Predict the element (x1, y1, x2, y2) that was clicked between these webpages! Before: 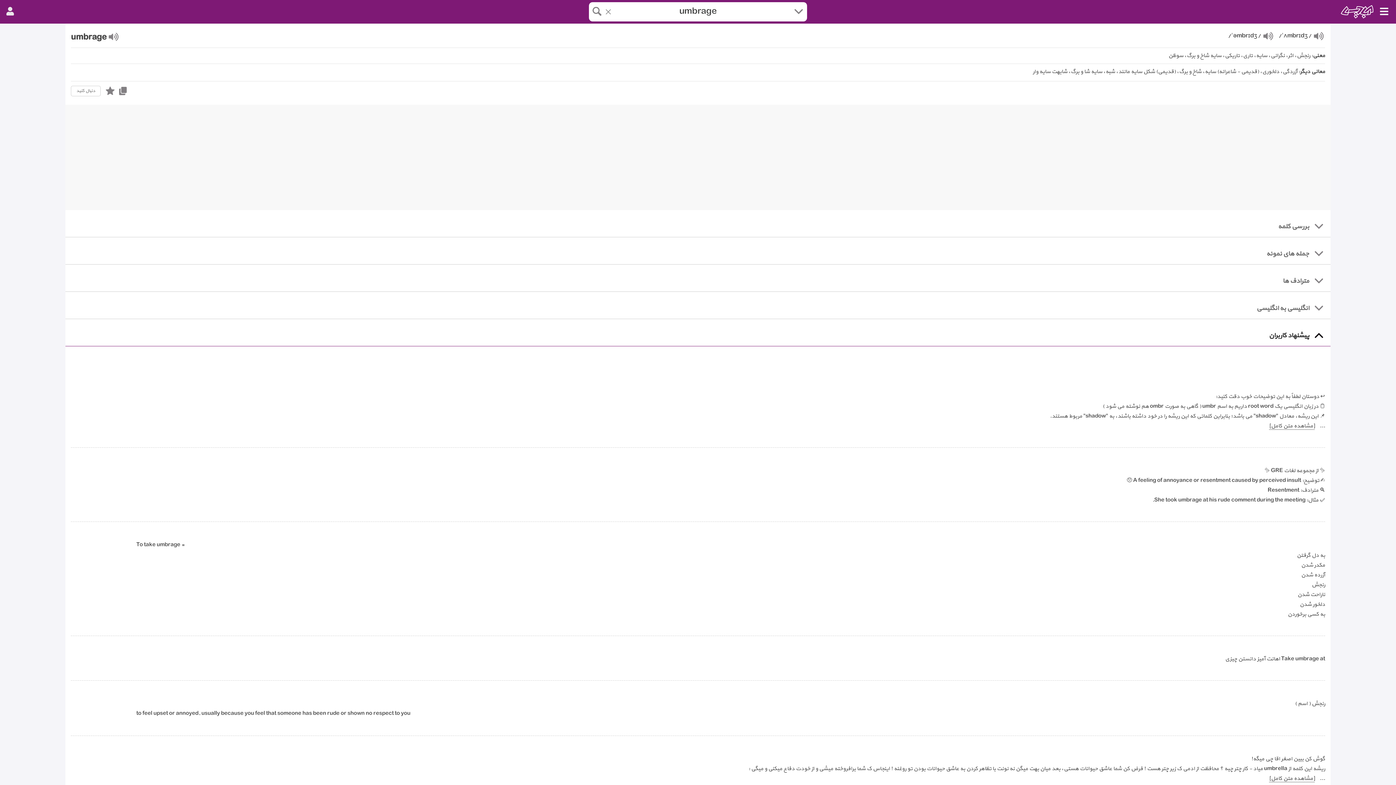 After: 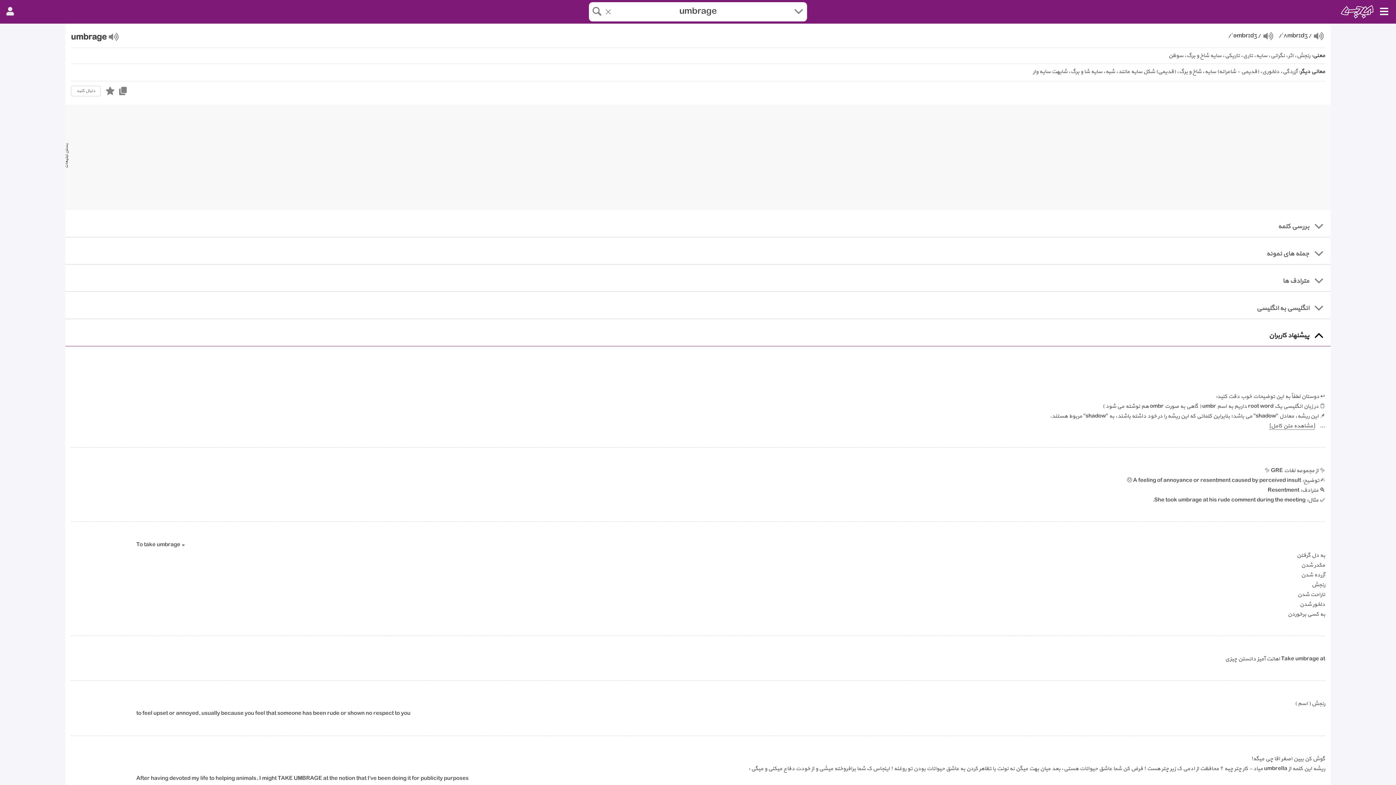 Action: label: [مشاهده متن کامل] bbox: (1269, 774, 1315, 783)